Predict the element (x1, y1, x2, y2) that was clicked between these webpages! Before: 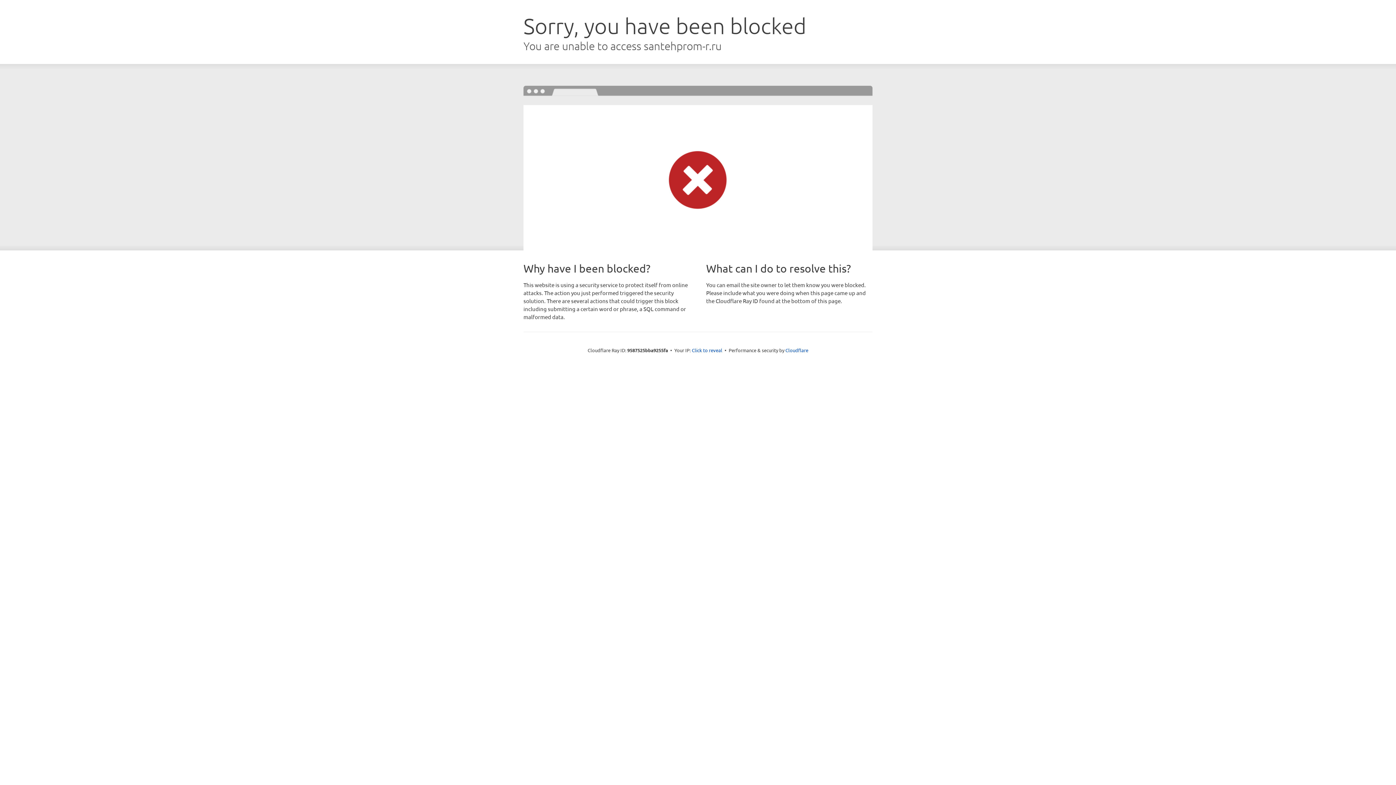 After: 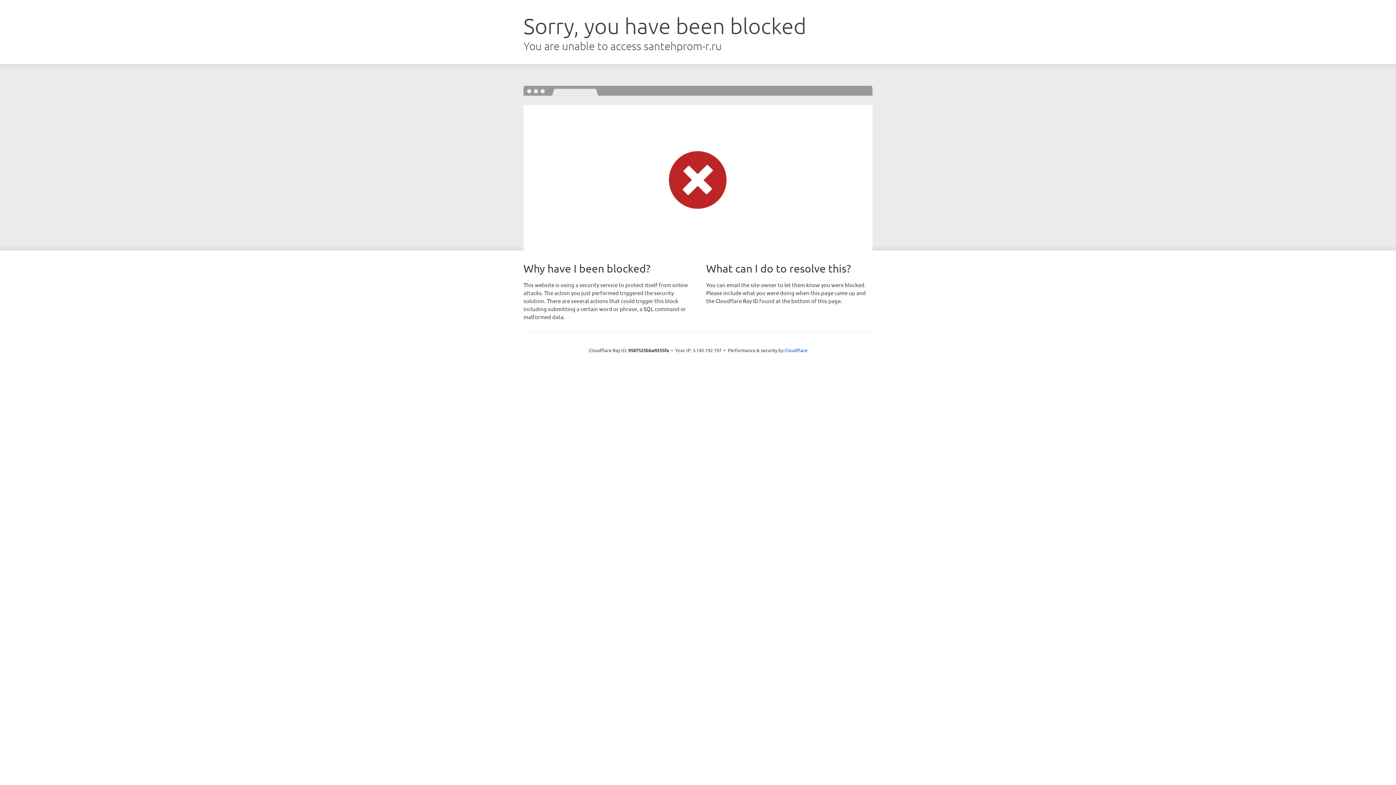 Action: label: Click to reveal bbox: (692, 346, 722, 353)